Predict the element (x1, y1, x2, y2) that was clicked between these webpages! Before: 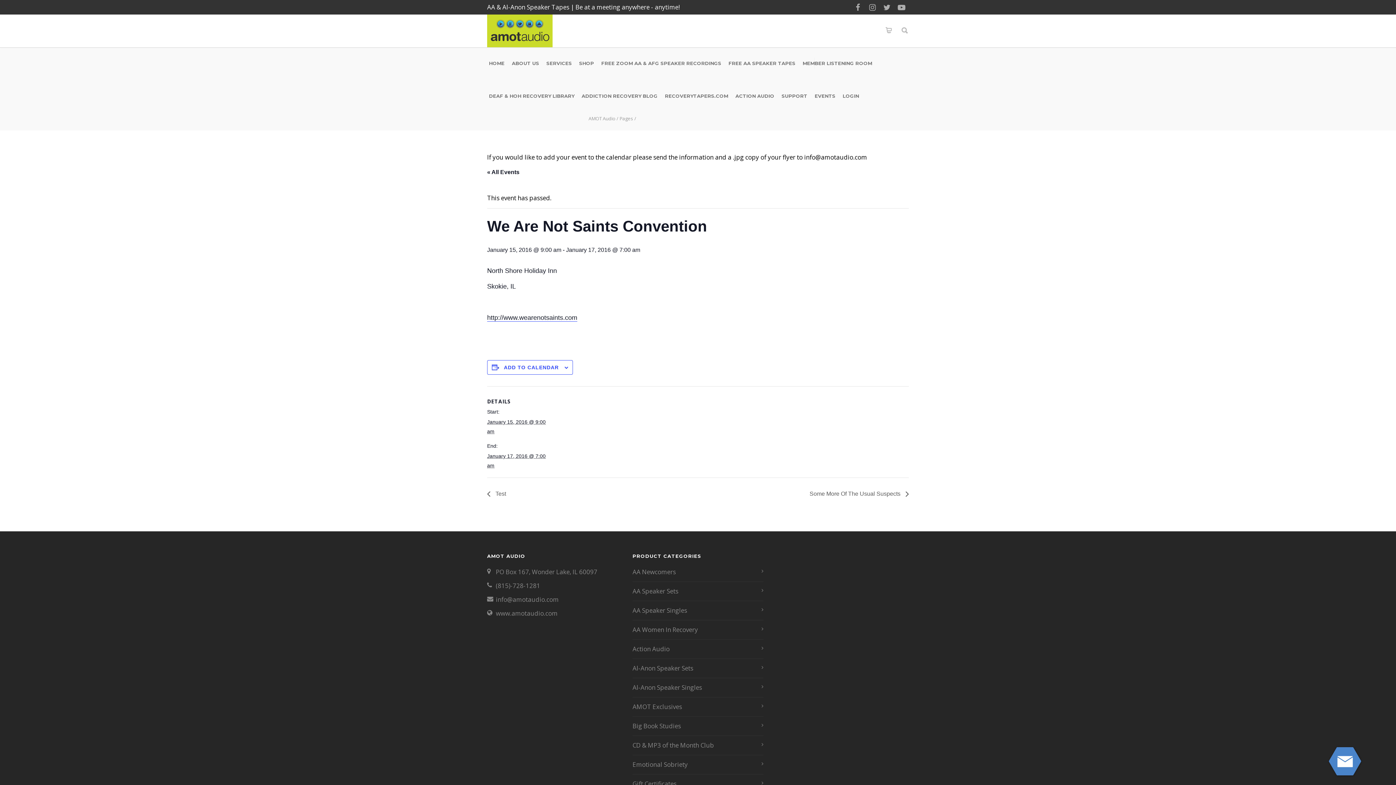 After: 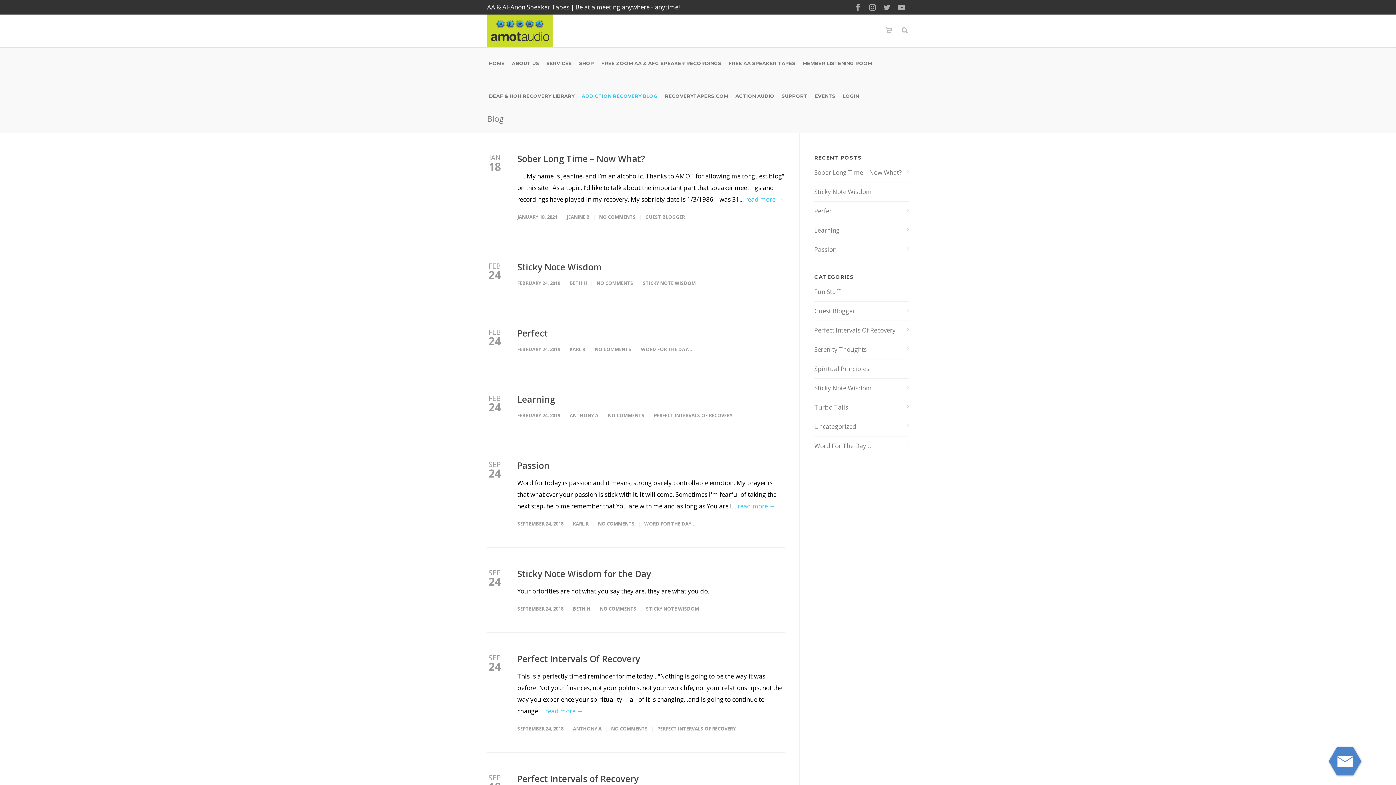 Action: bbox: (578, 93, 661, 98) label: ADDICTION RECOVERY BLOG